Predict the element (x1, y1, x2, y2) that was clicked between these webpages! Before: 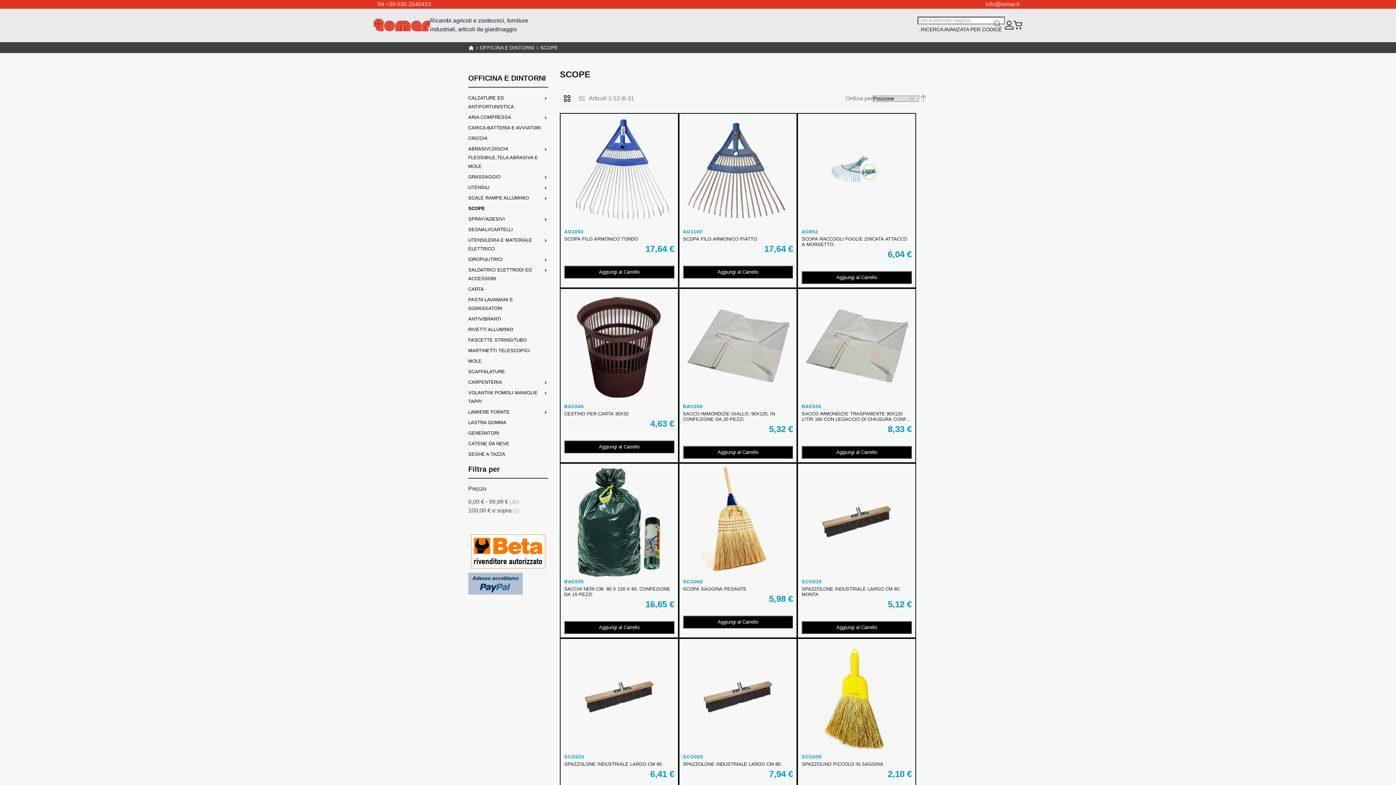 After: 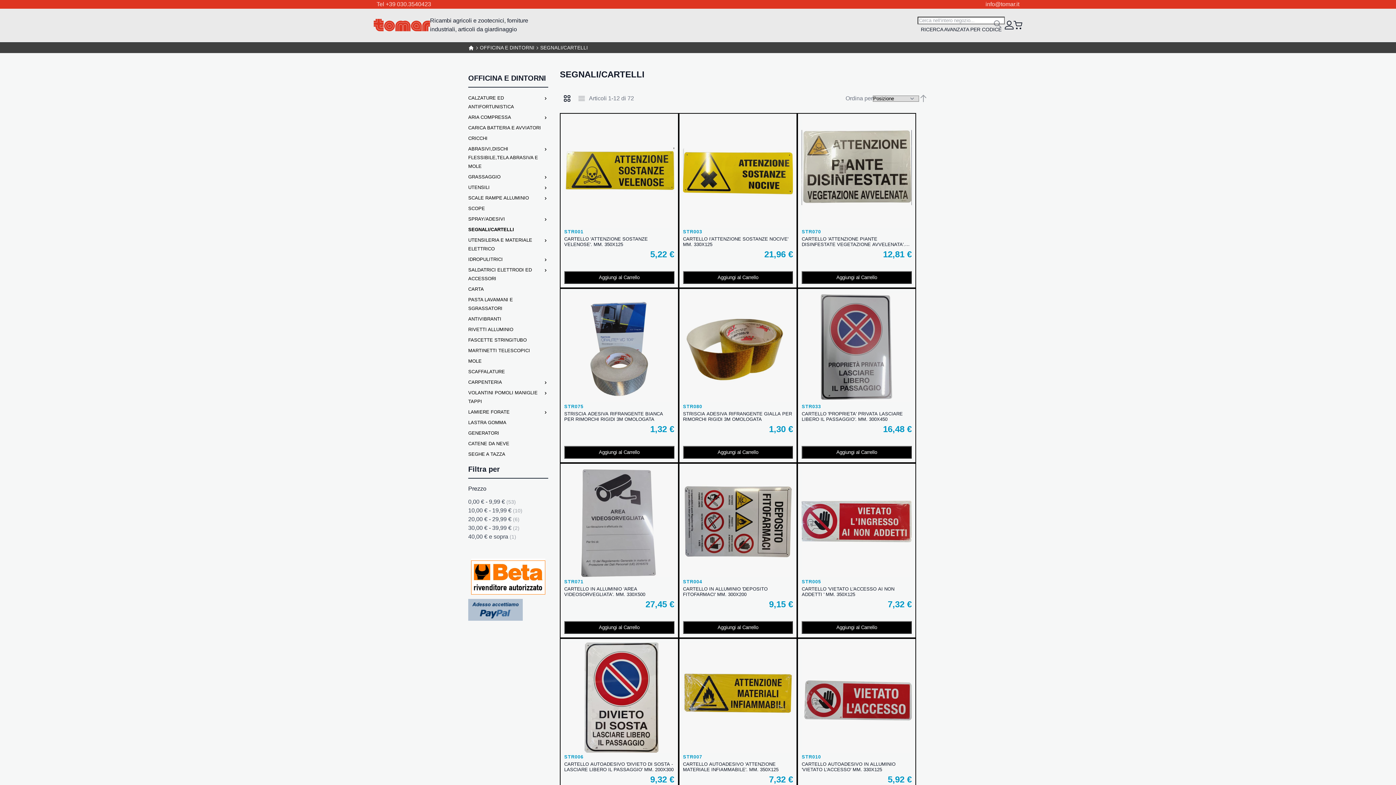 Action: bbox: (468, 225, 548, 234) label: SEGNALI/CARTELLI